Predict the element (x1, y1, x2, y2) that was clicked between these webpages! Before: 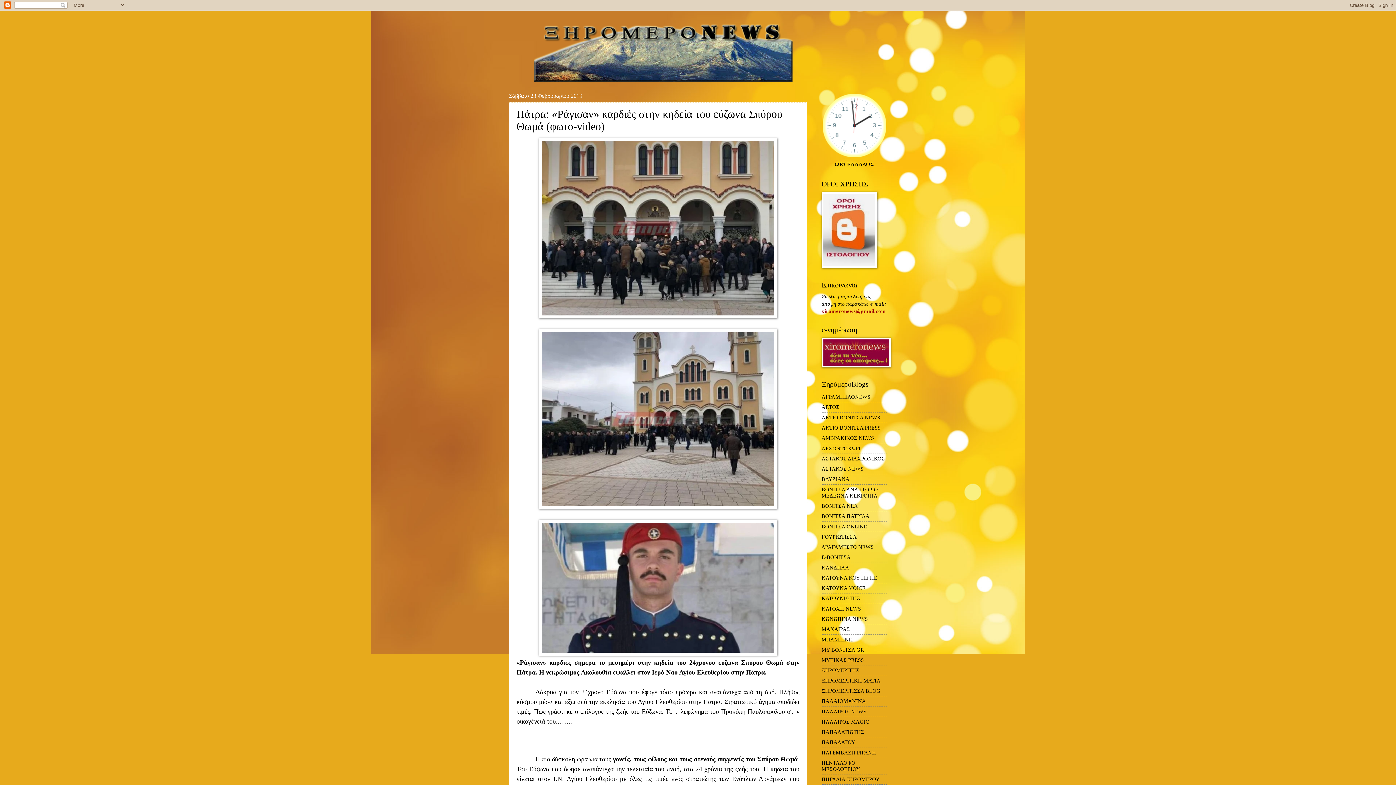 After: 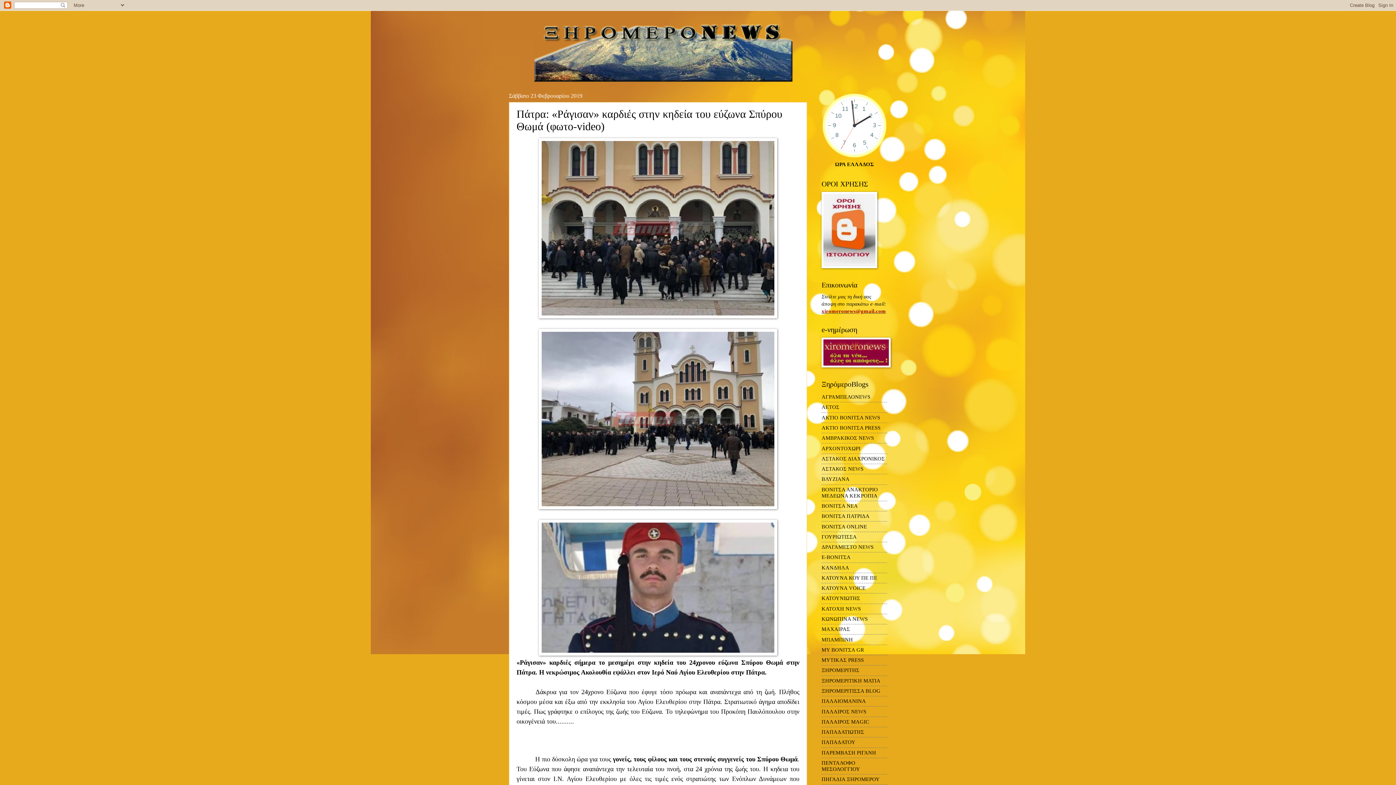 Action: bbox: (821, 308, 886, 314) label: xiromeronews@gmail.com